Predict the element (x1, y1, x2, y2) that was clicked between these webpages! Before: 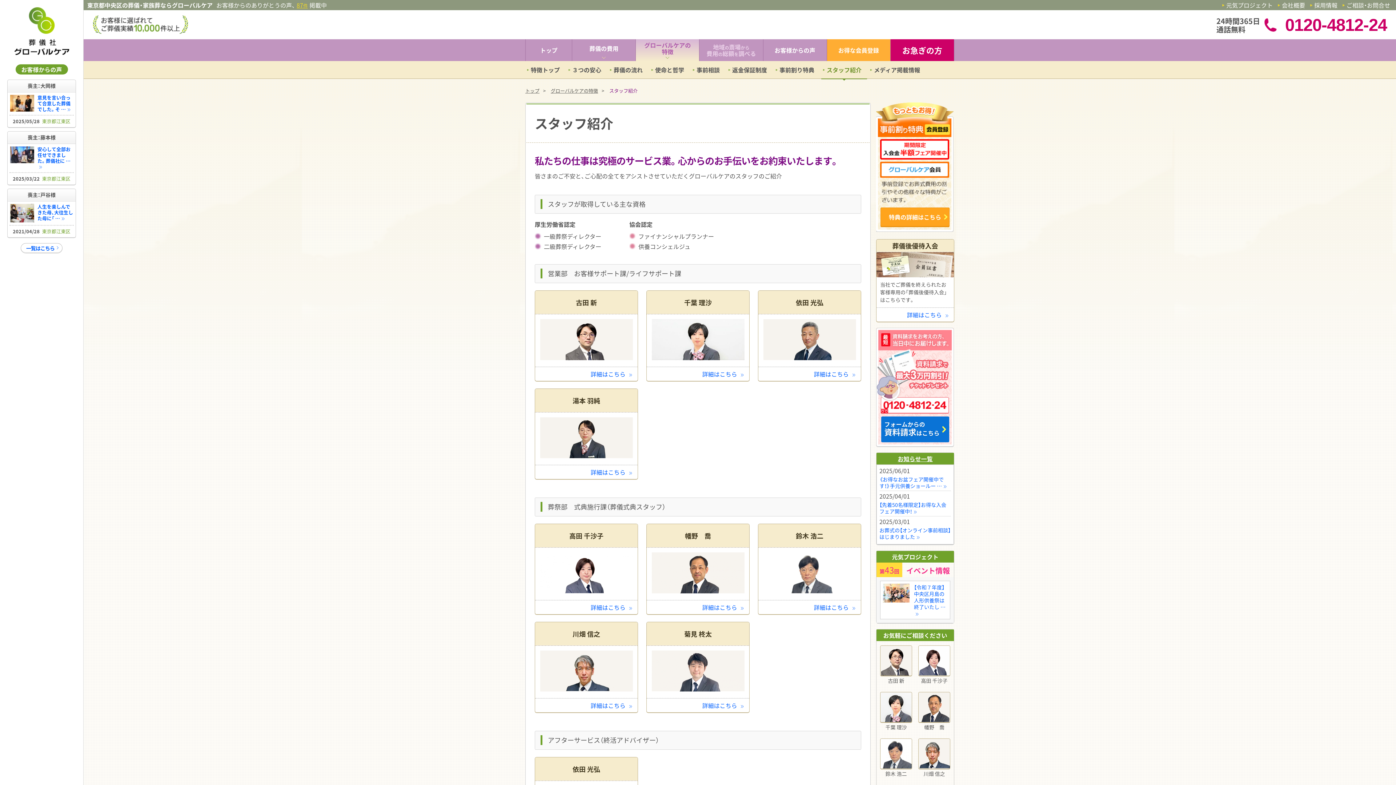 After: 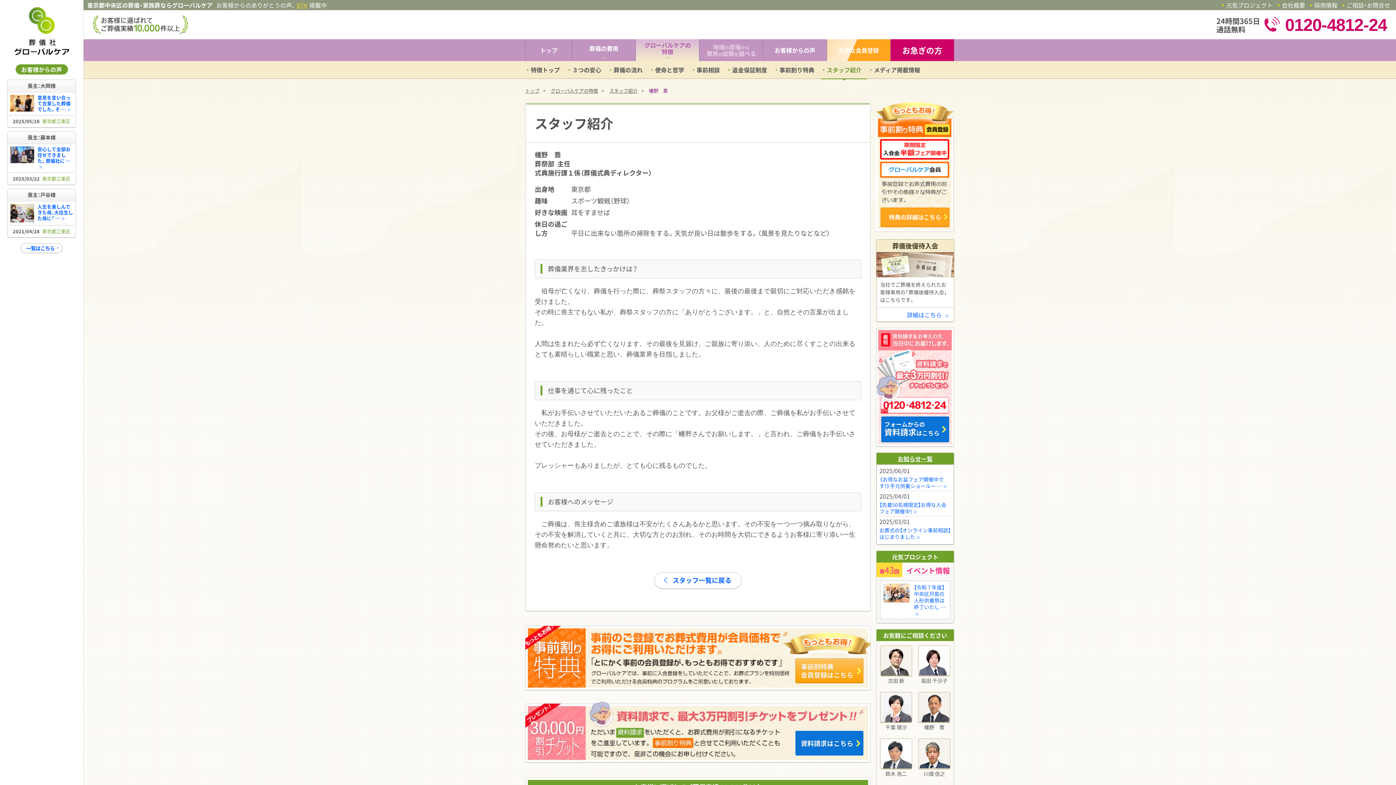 Action: label: 詳細はこちら bbox: (702, 603, 744, 612)